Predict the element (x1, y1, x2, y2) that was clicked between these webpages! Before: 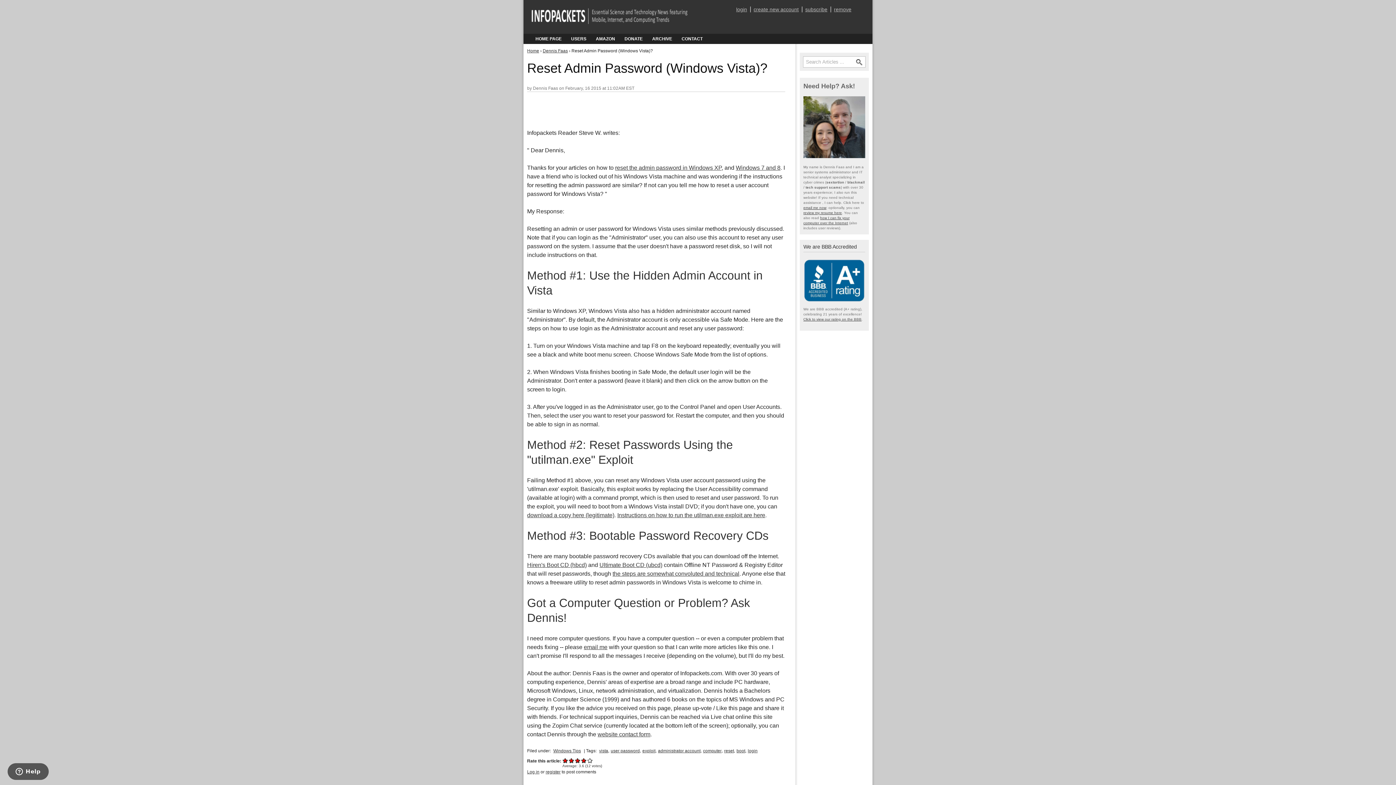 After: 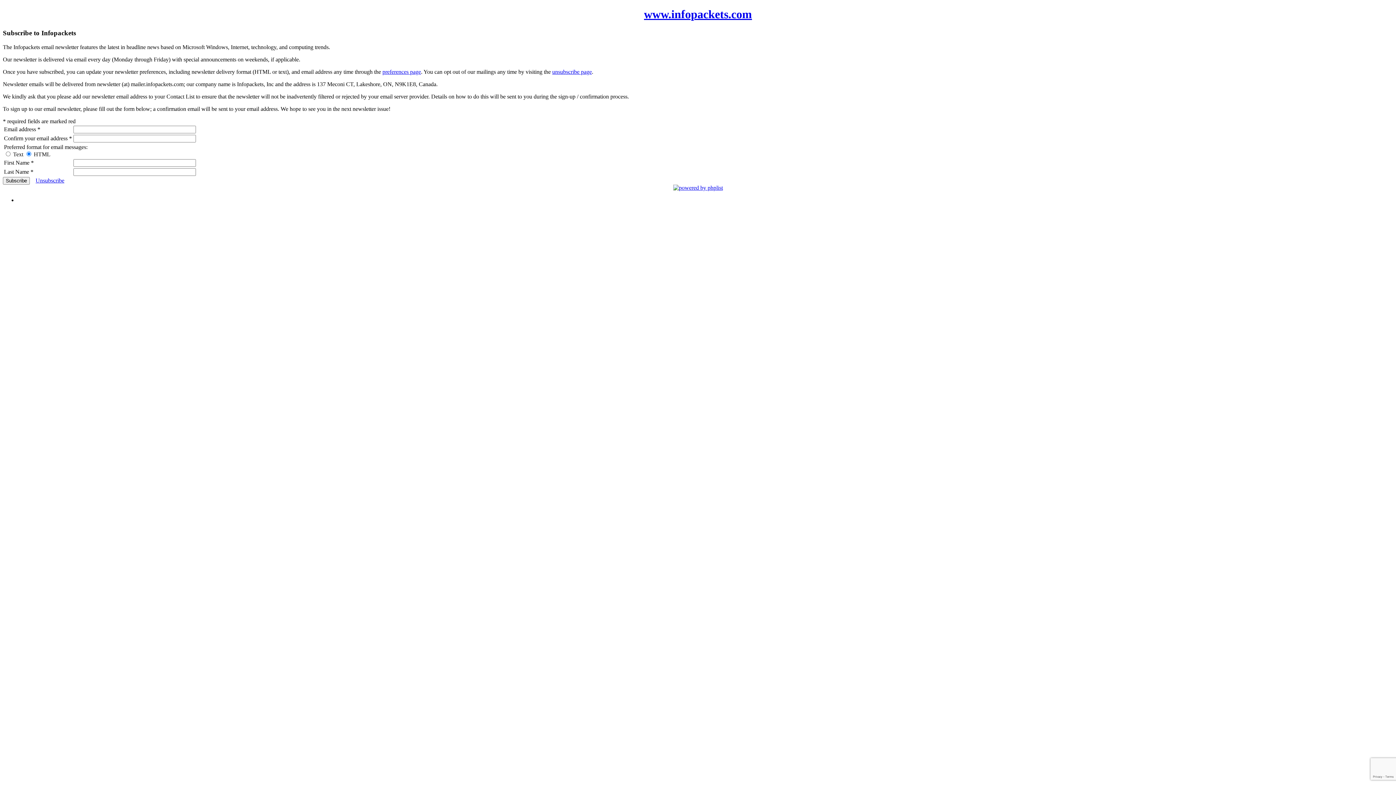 Action: bbox: (830, 6, 854, 12) label: remove